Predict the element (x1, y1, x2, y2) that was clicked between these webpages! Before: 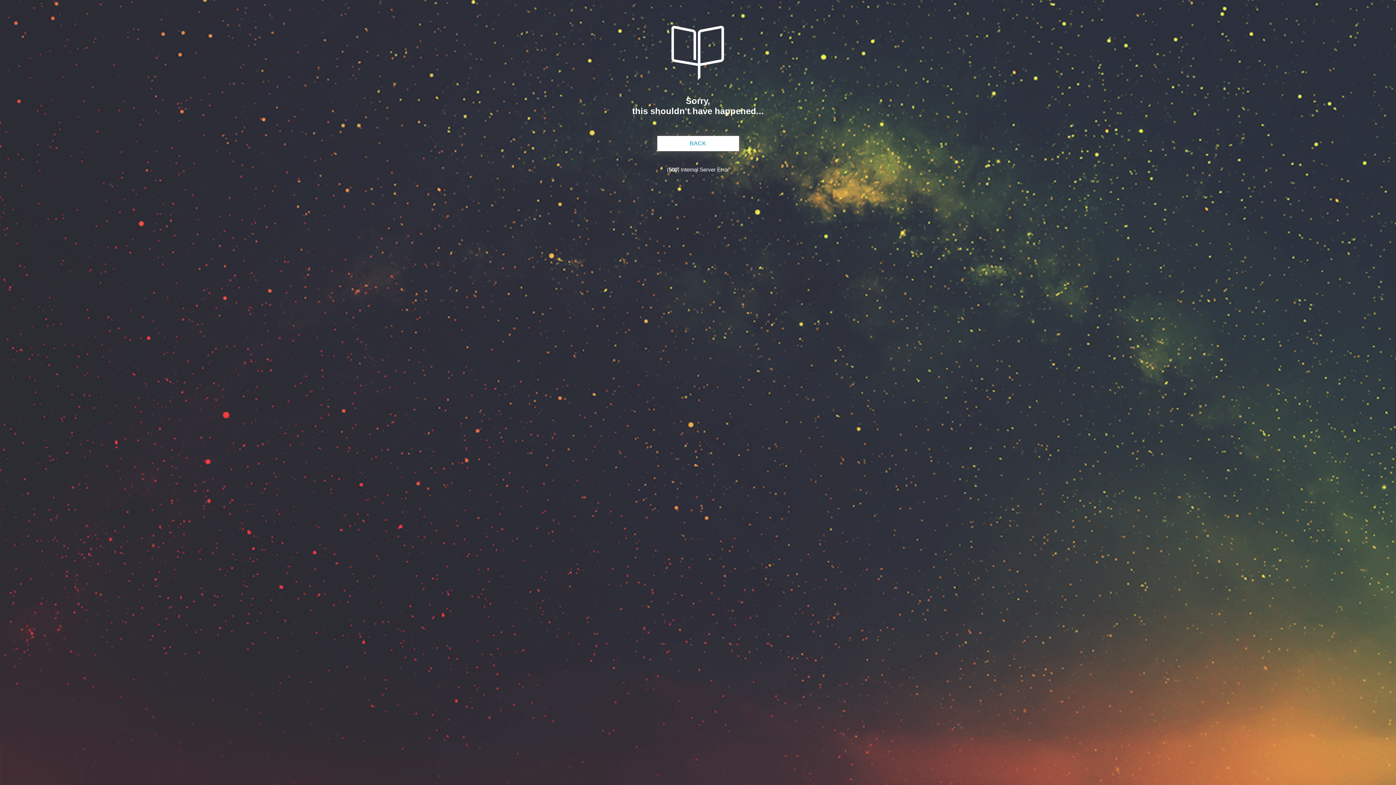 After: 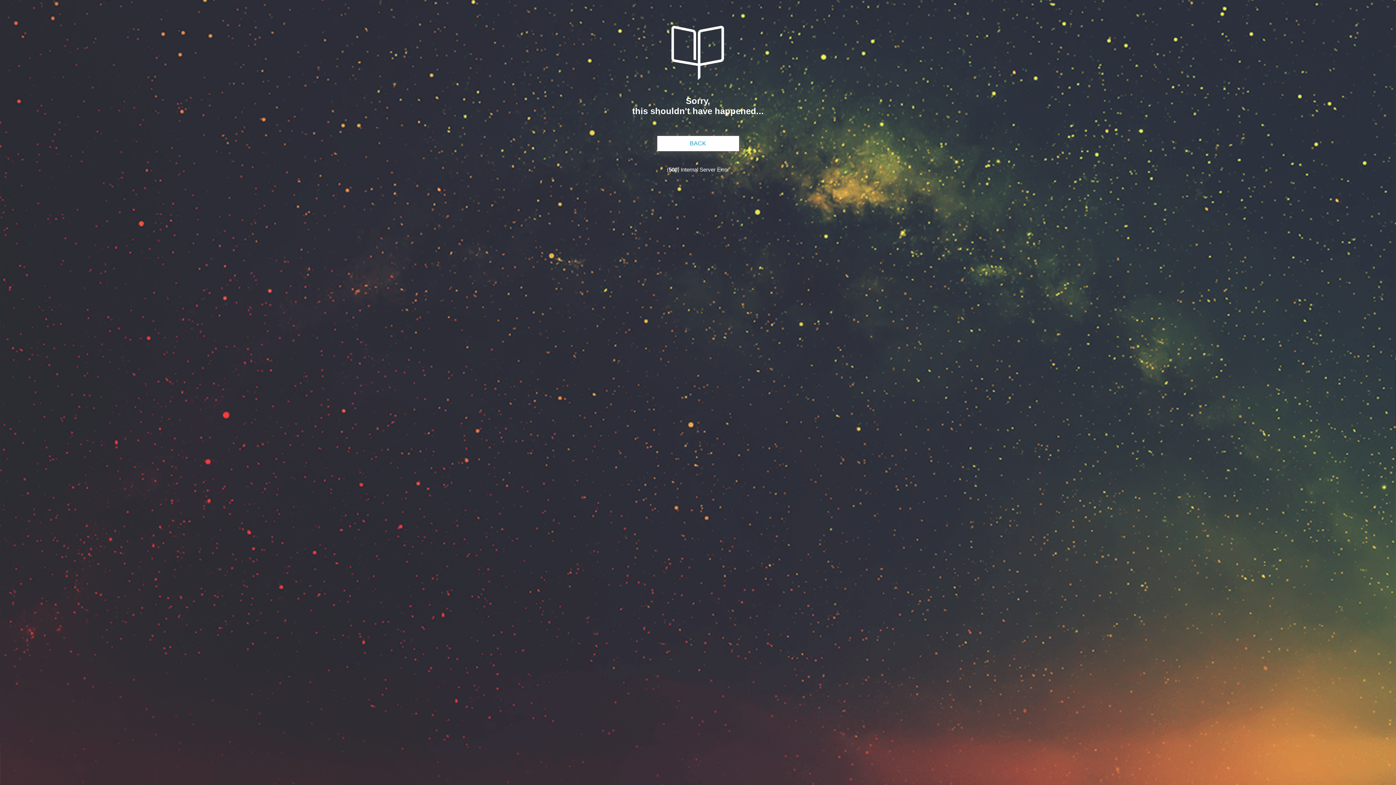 Action: bbox: (671, 74, 724, 81)